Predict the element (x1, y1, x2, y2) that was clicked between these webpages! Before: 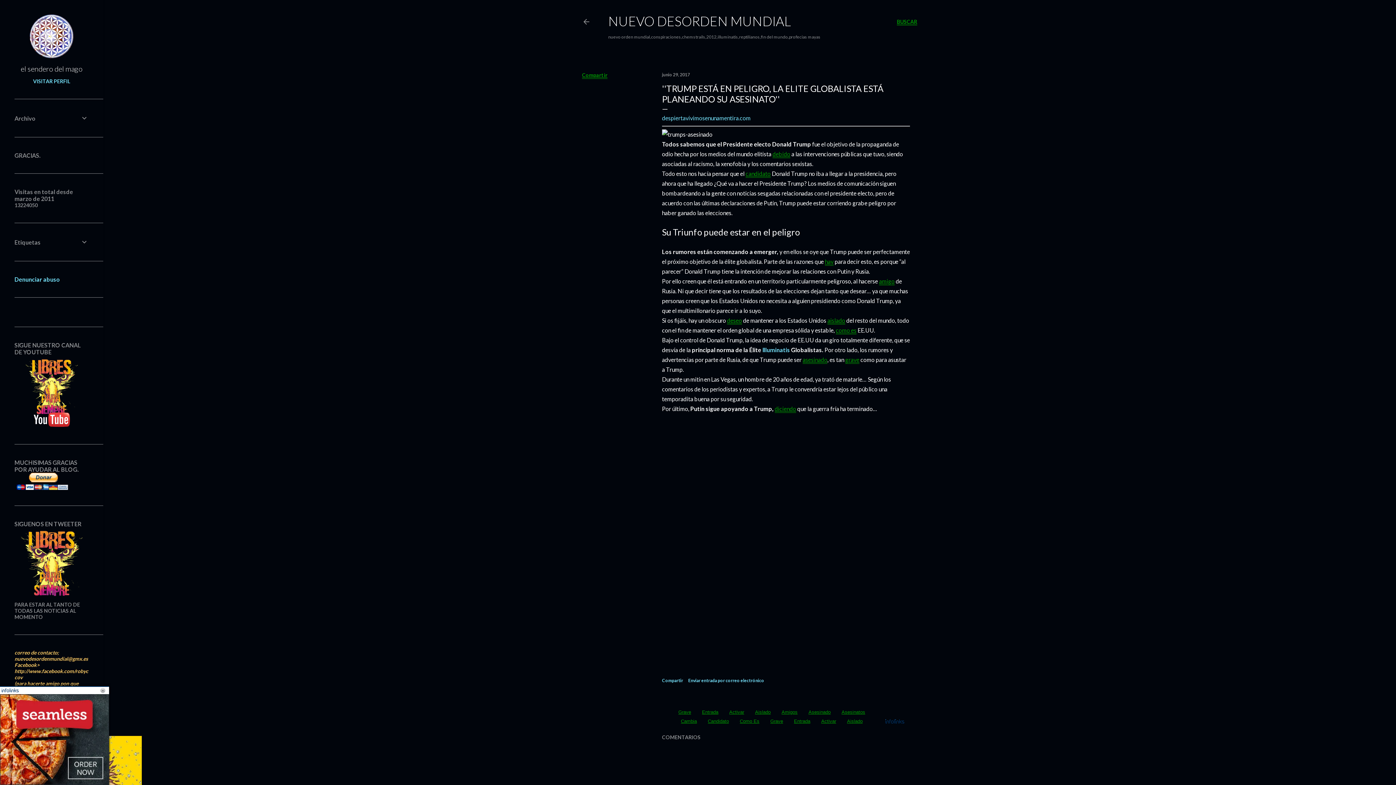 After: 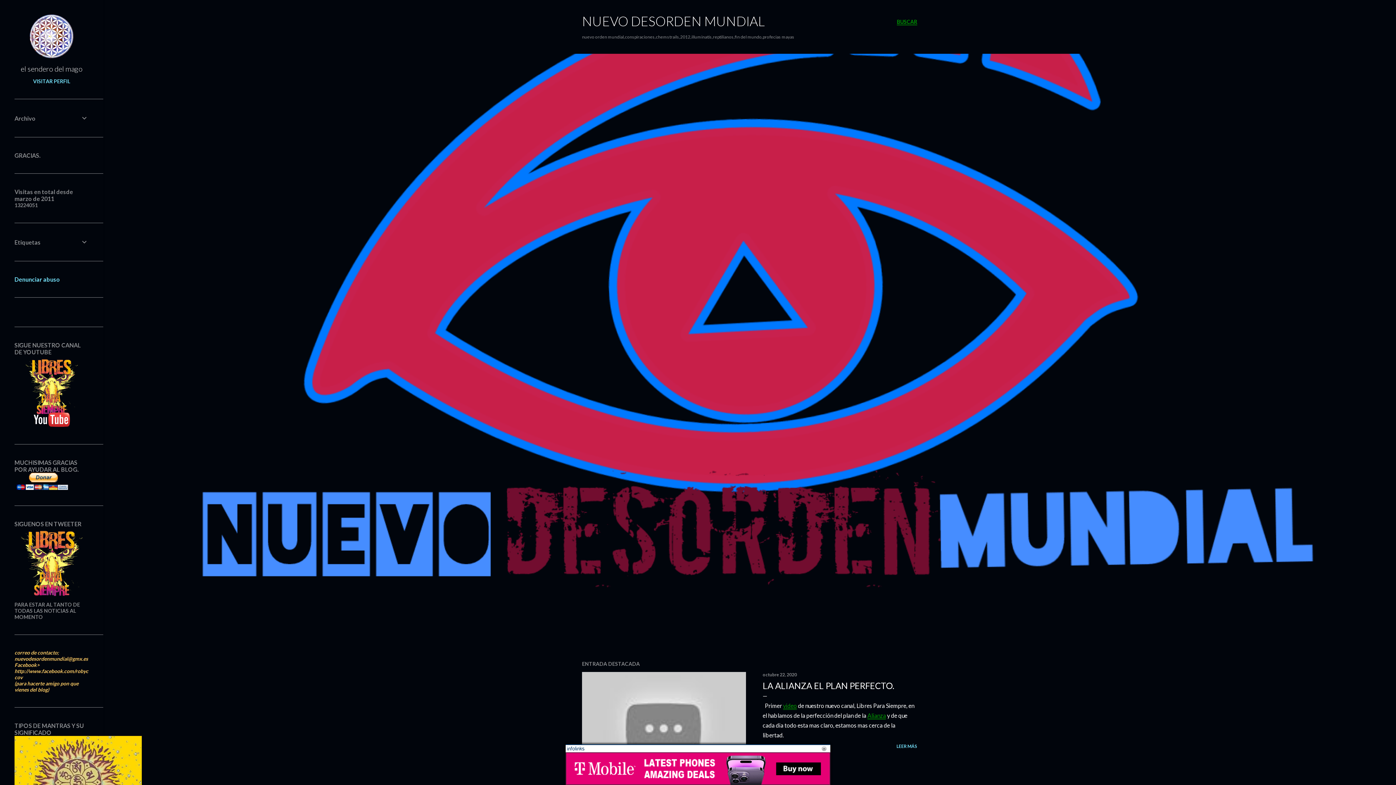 Action: bbox: (582, 18, 590, 27)